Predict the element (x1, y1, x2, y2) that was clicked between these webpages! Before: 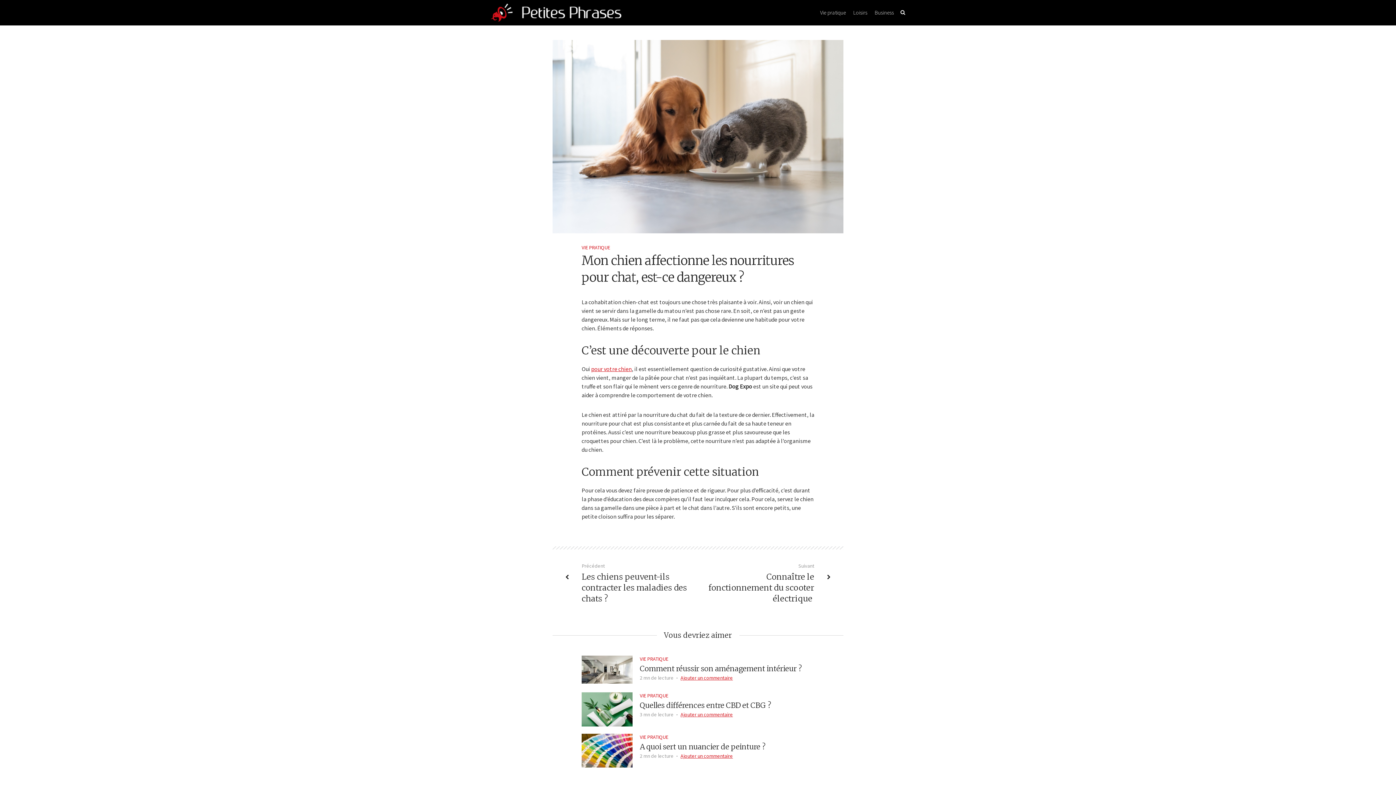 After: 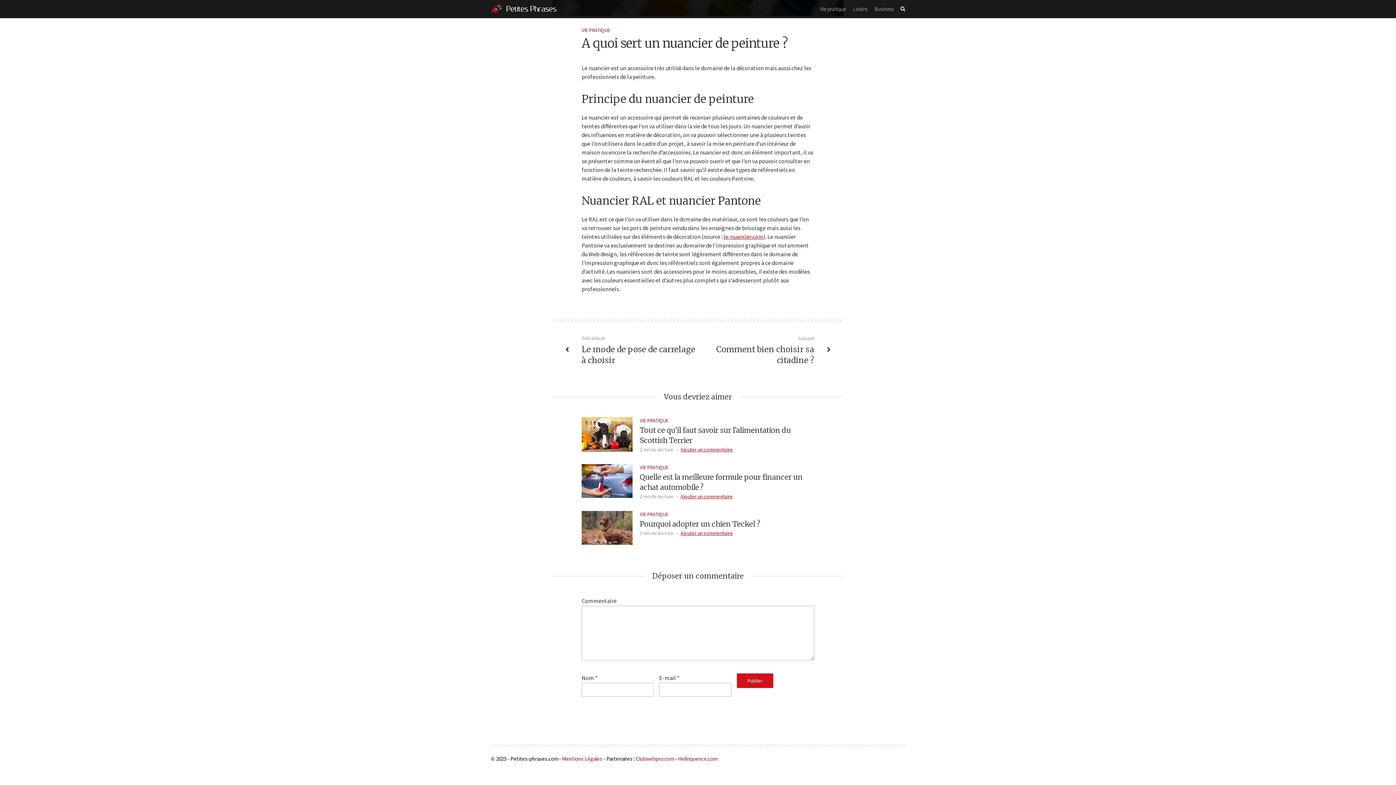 Action: bbox: (680, 752, 733, 759) label: Ajouter un commentaire